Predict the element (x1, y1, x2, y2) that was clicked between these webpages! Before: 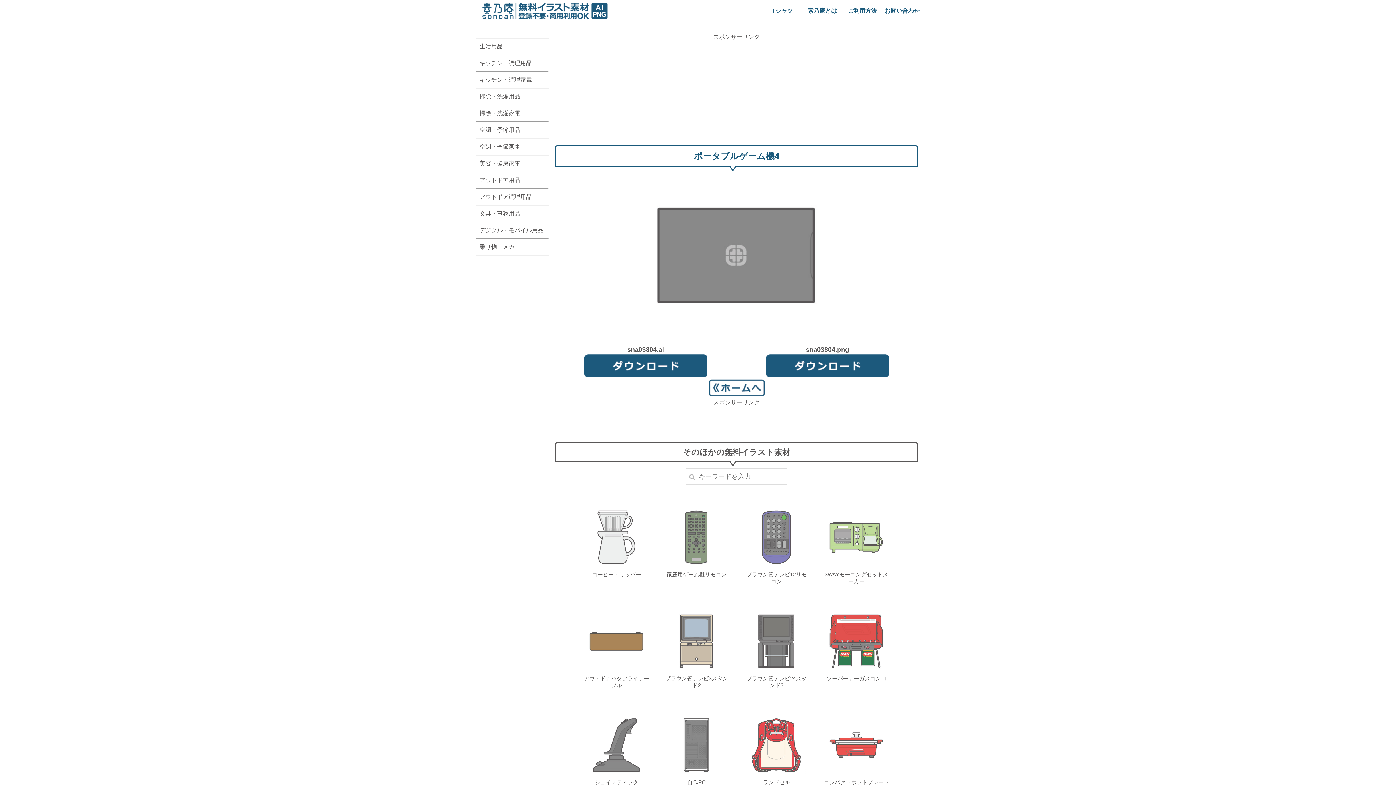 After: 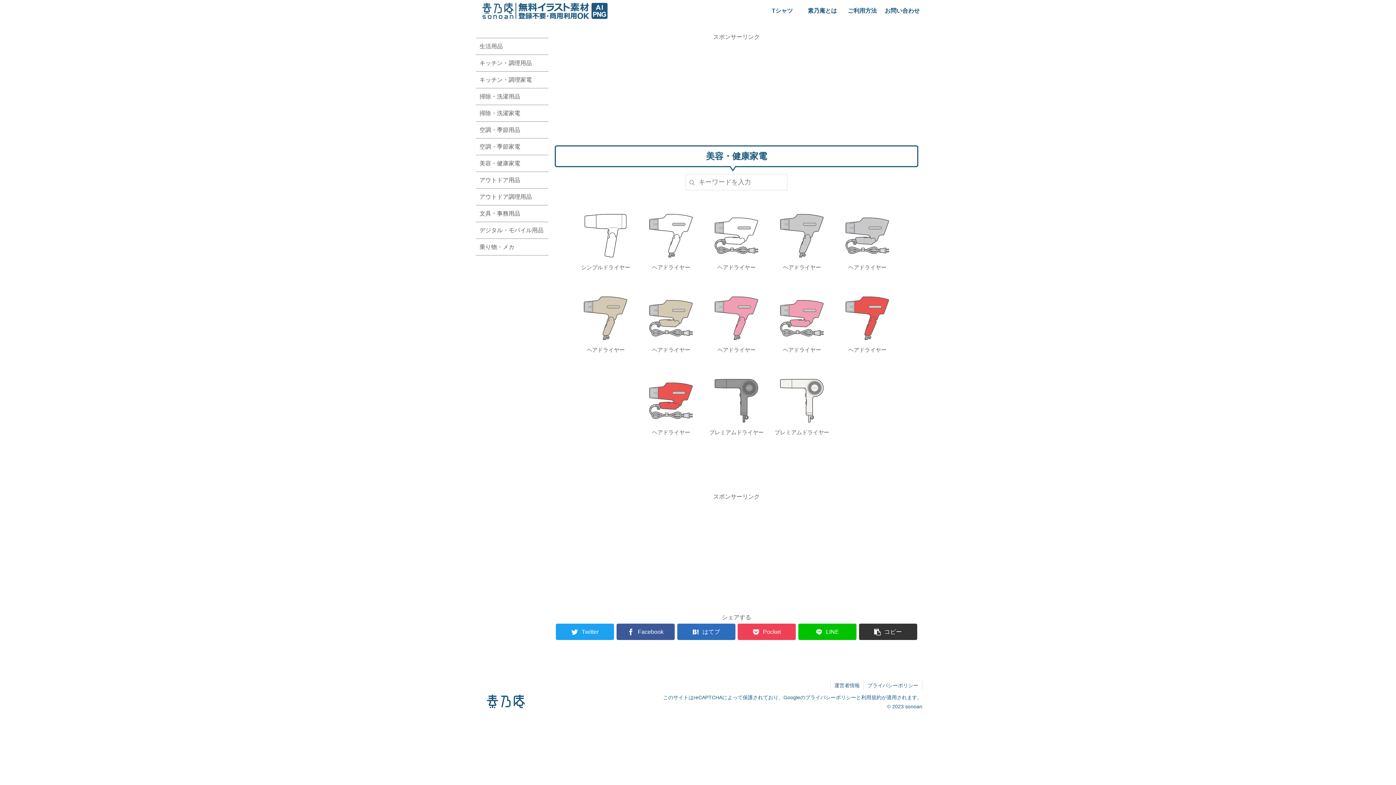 Action: label: 美容・健康家電 bbox: (479, 160, 520, 166)